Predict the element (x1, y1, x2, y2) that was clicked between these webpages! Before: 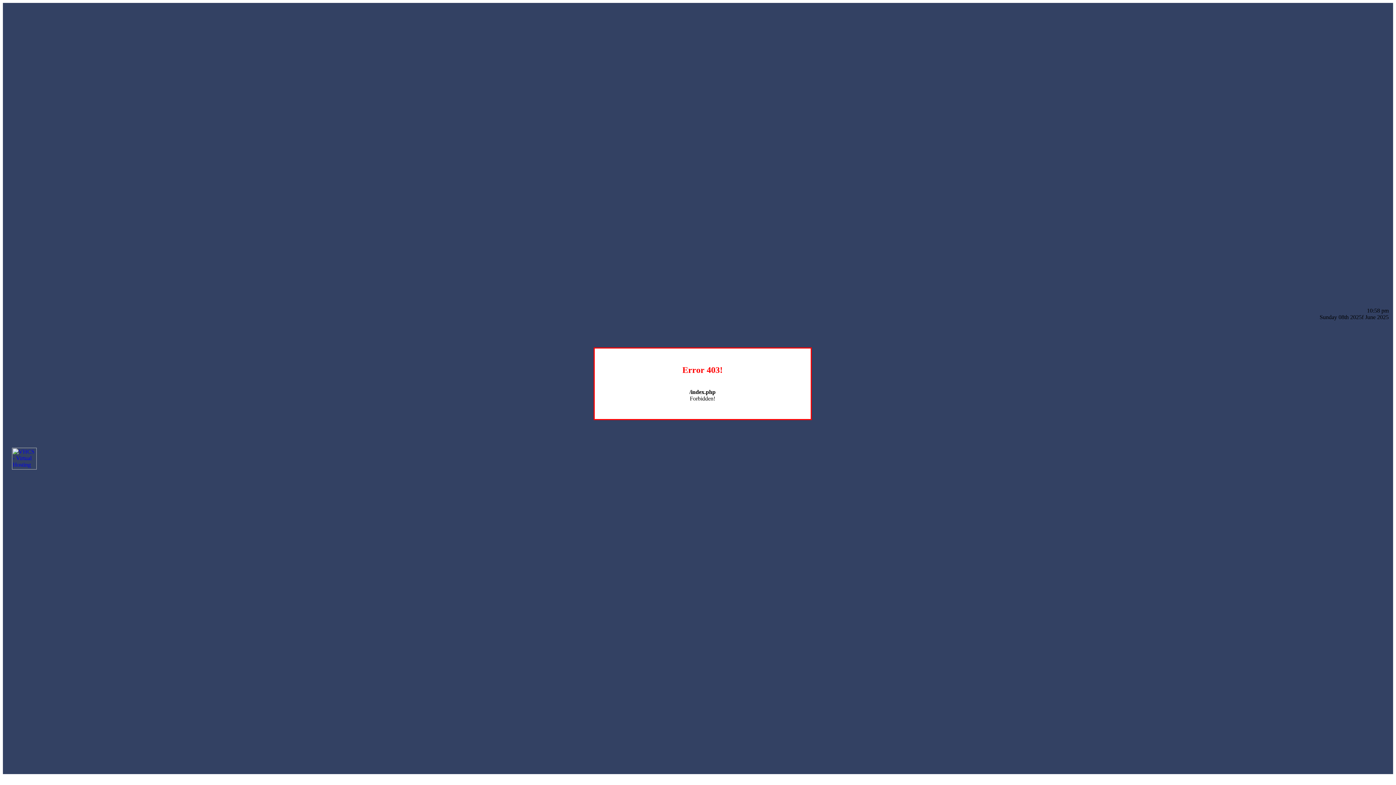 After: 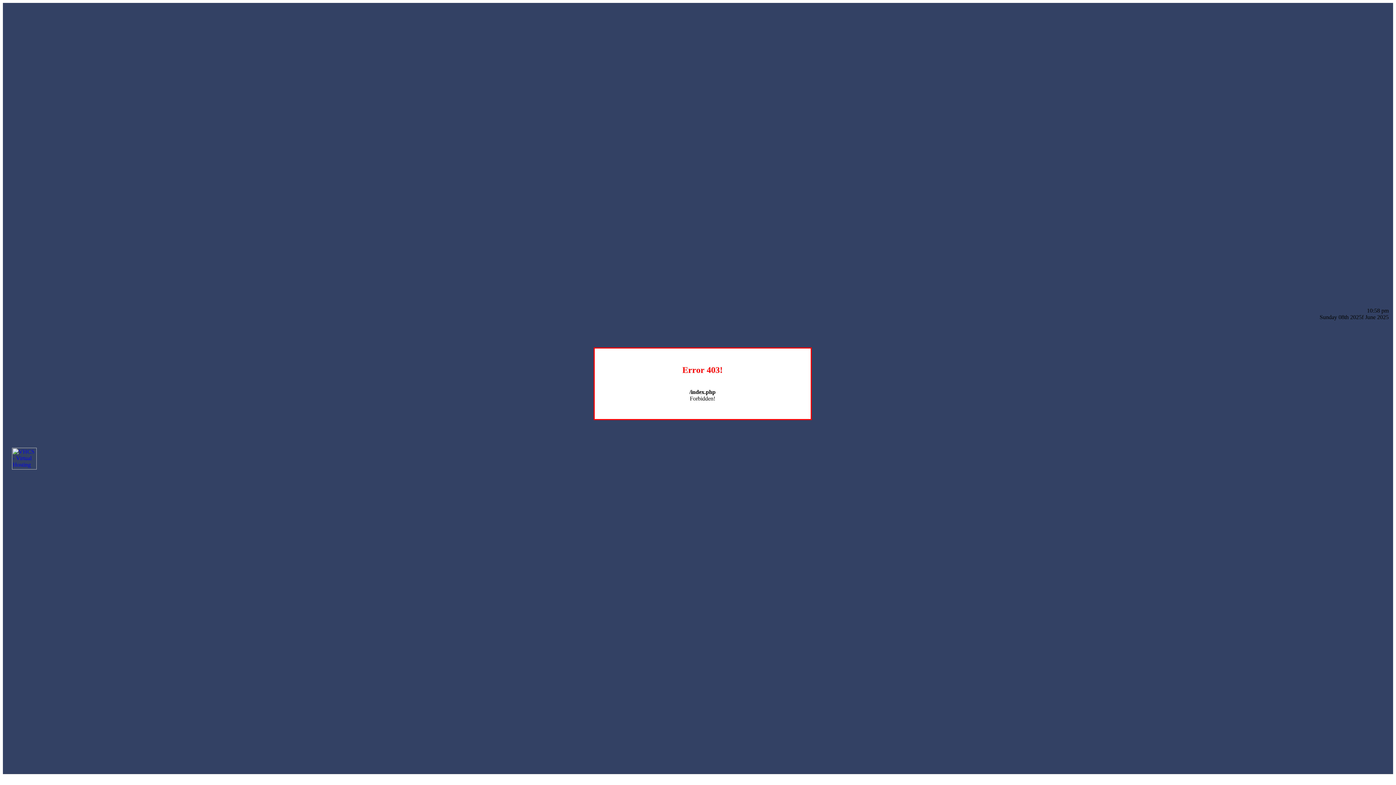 Action: bbox: (12, 464, 36, 470)